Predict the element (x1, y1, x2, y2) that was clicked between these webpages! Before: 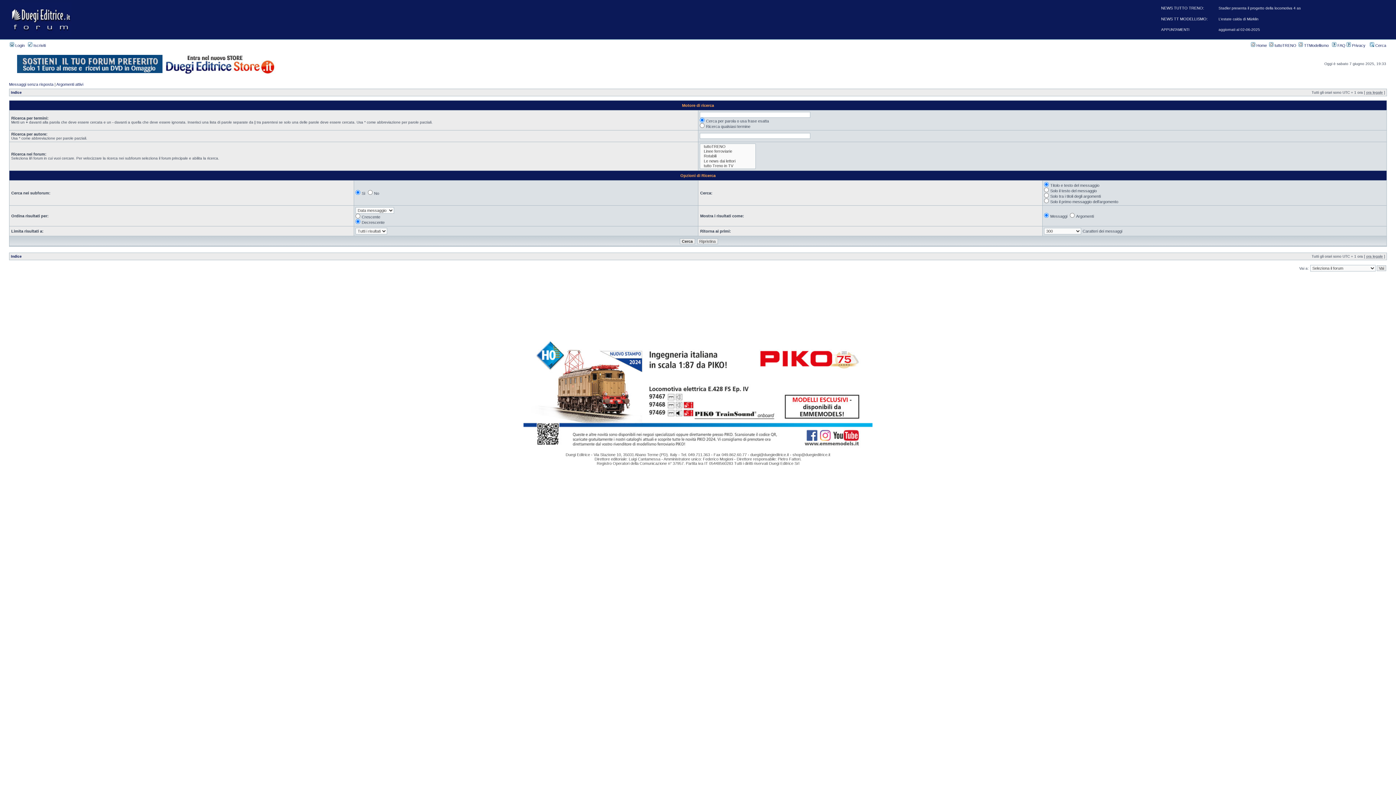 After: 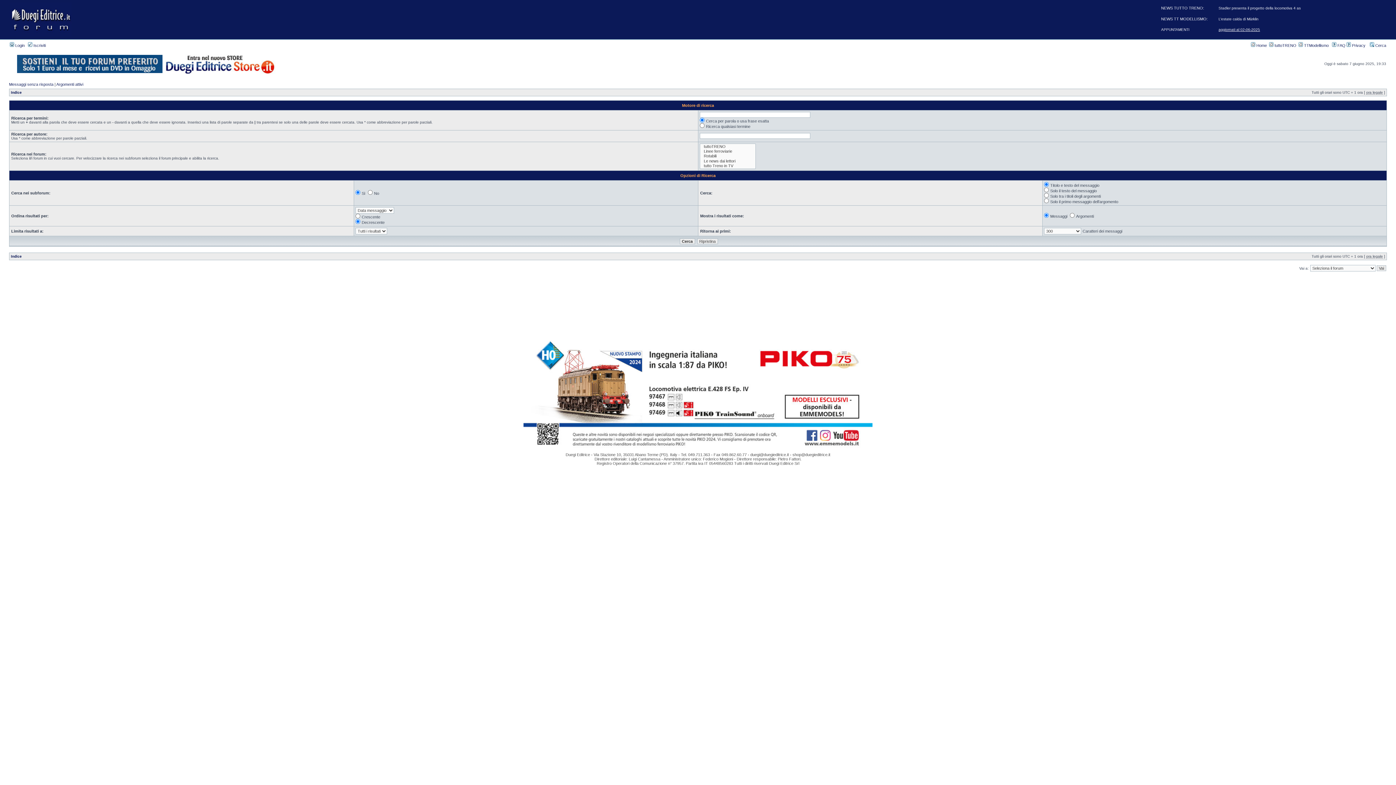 Action: label: aggiornati al 02-06-2025 bbox: (1218, 27, 1260, 31)